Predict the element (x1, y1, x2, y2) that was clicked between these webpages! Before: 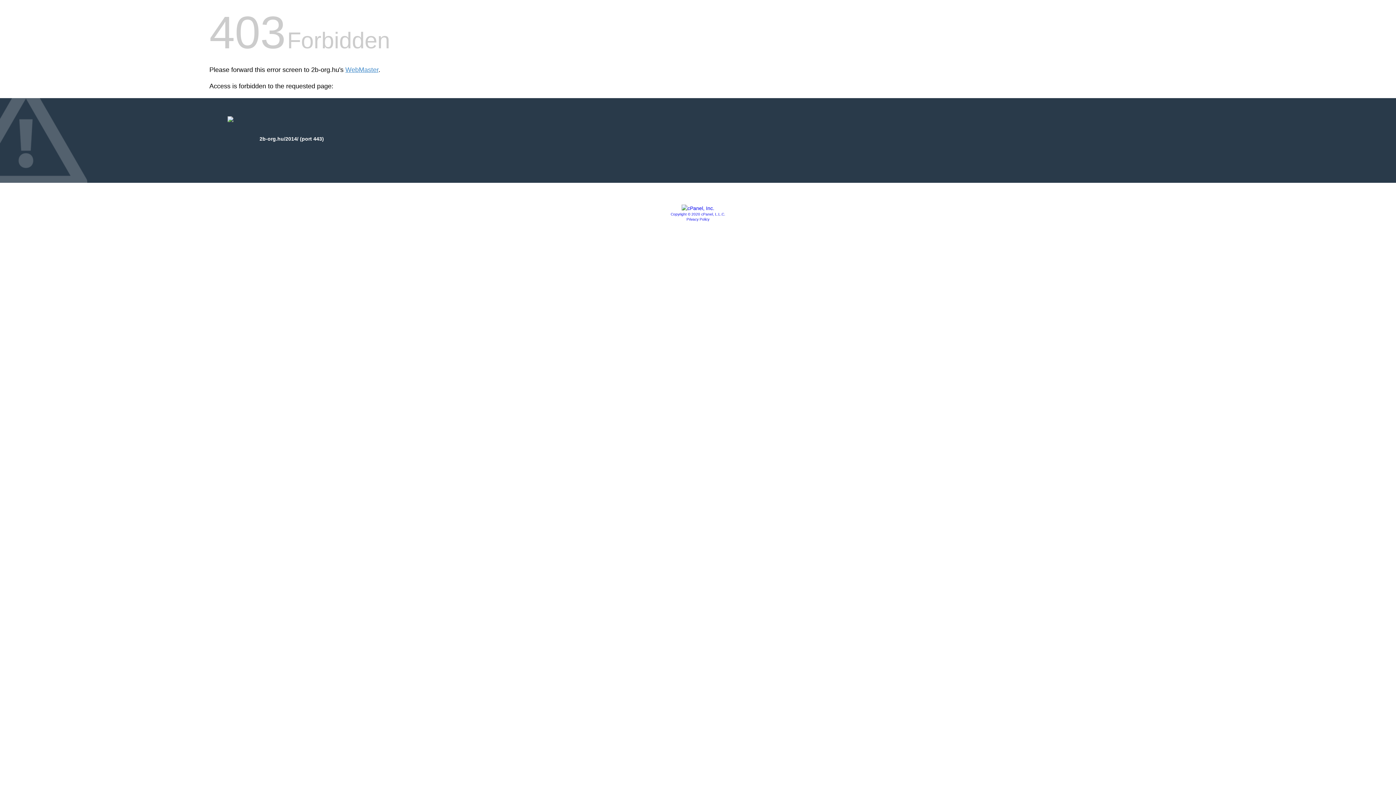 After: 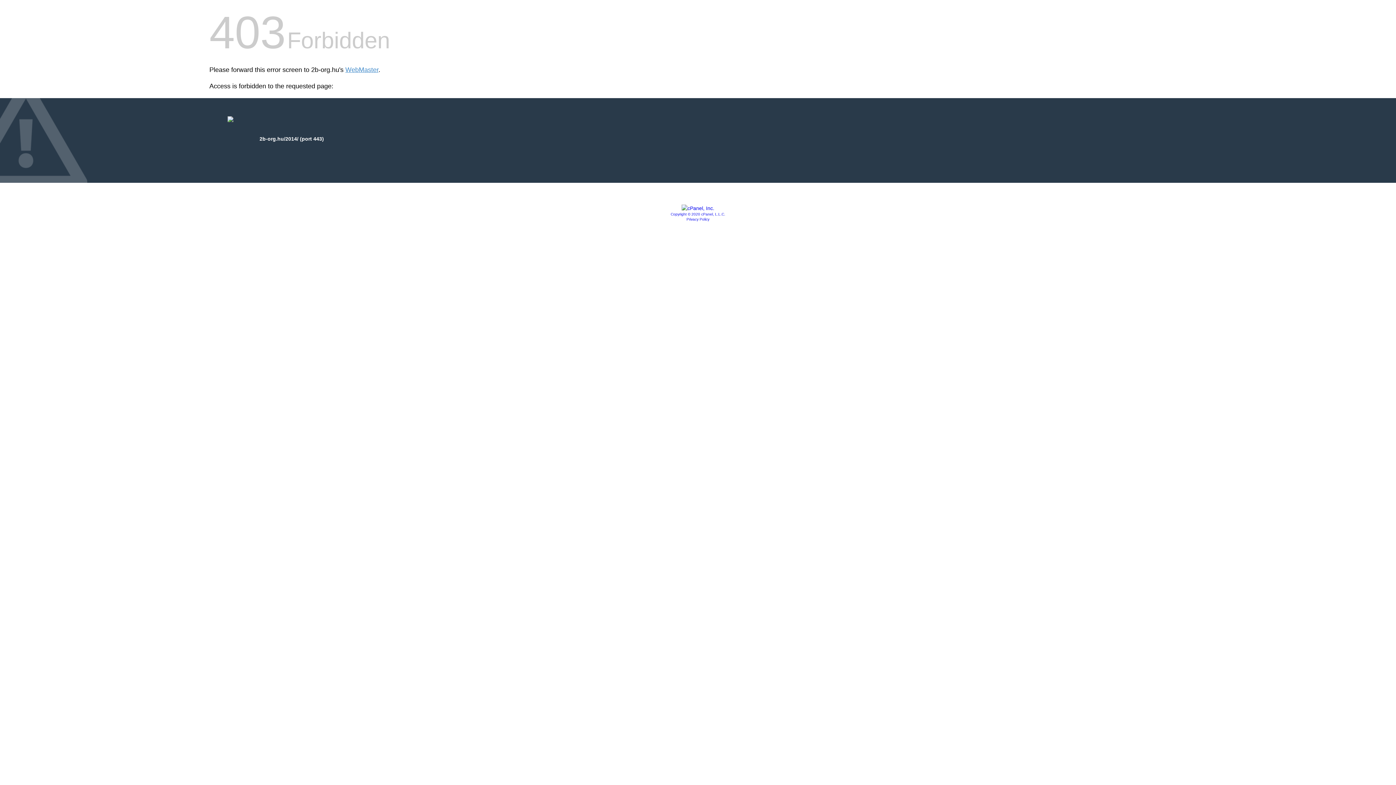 Action: label: Copyright © 2020 cPanel, L.L.C. bbox: (670, 212, 725, 216)